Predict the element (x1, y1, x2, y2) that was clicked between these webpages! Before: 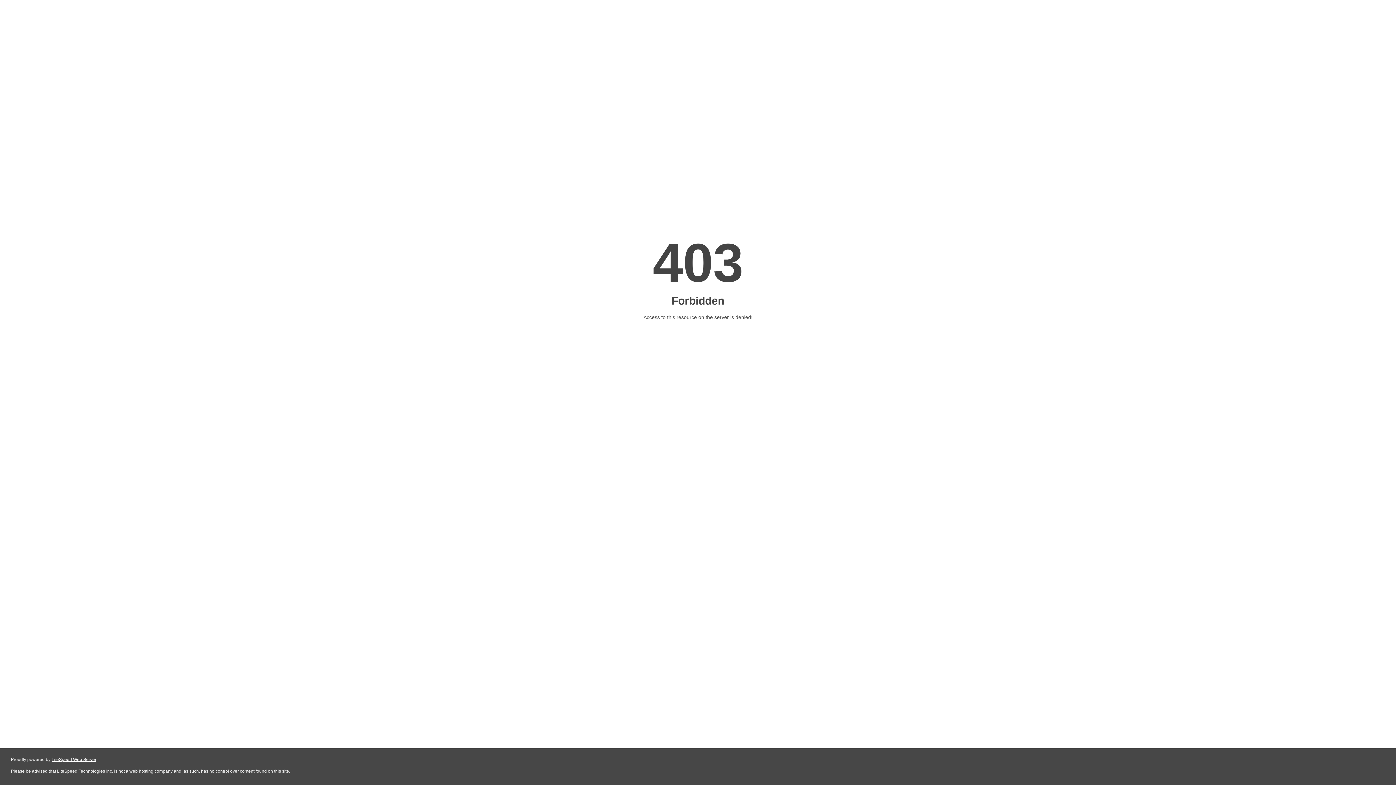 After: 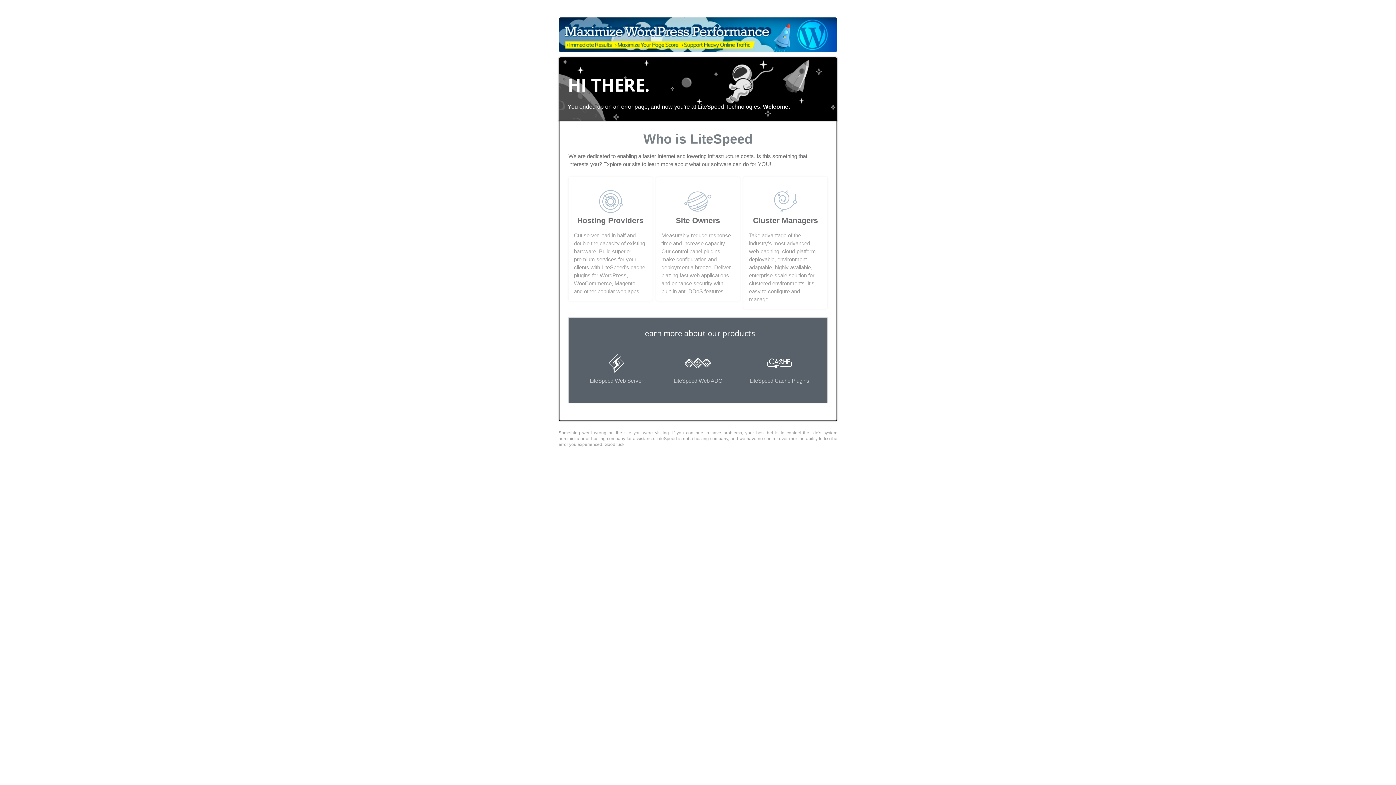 Action: label: LiteSpeed Web Server bbox: (51, 757, 96, 762)